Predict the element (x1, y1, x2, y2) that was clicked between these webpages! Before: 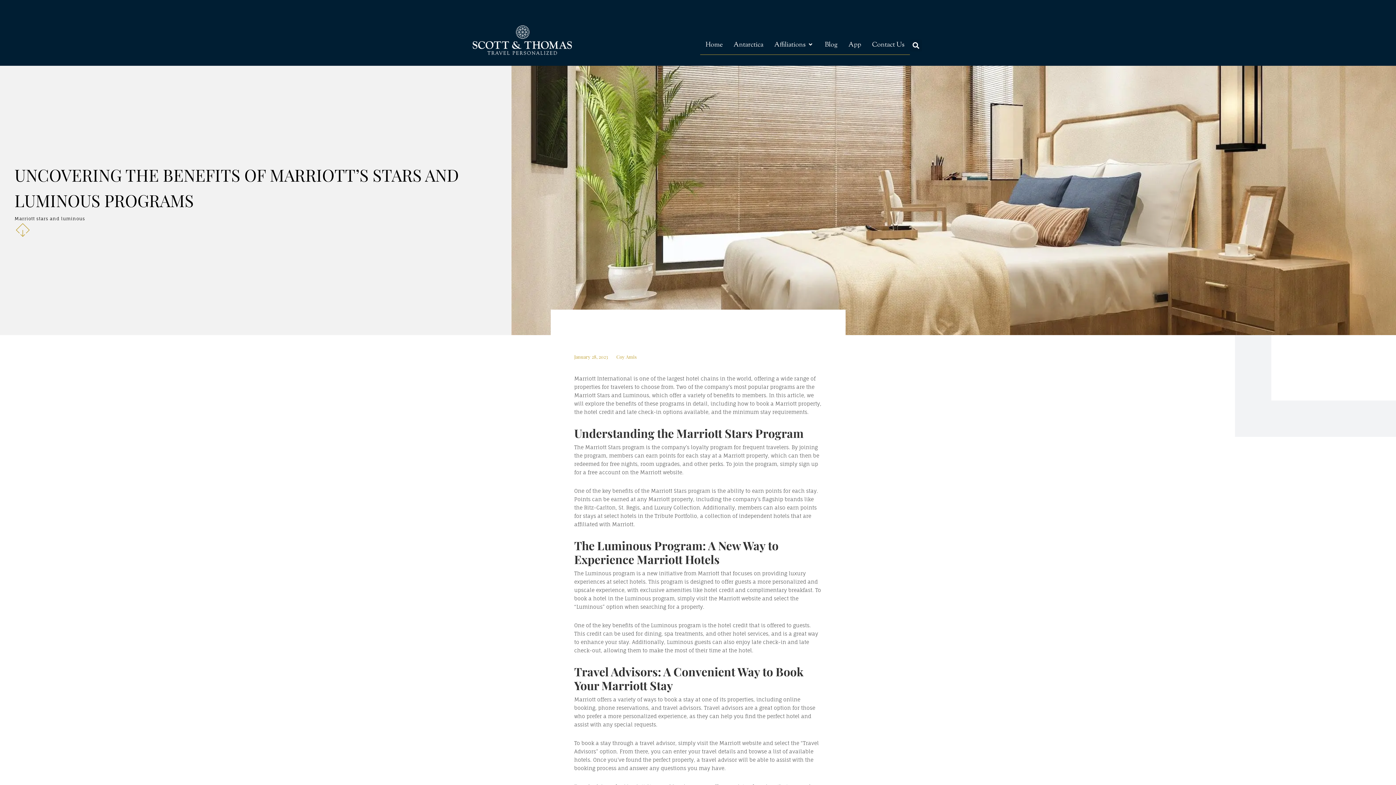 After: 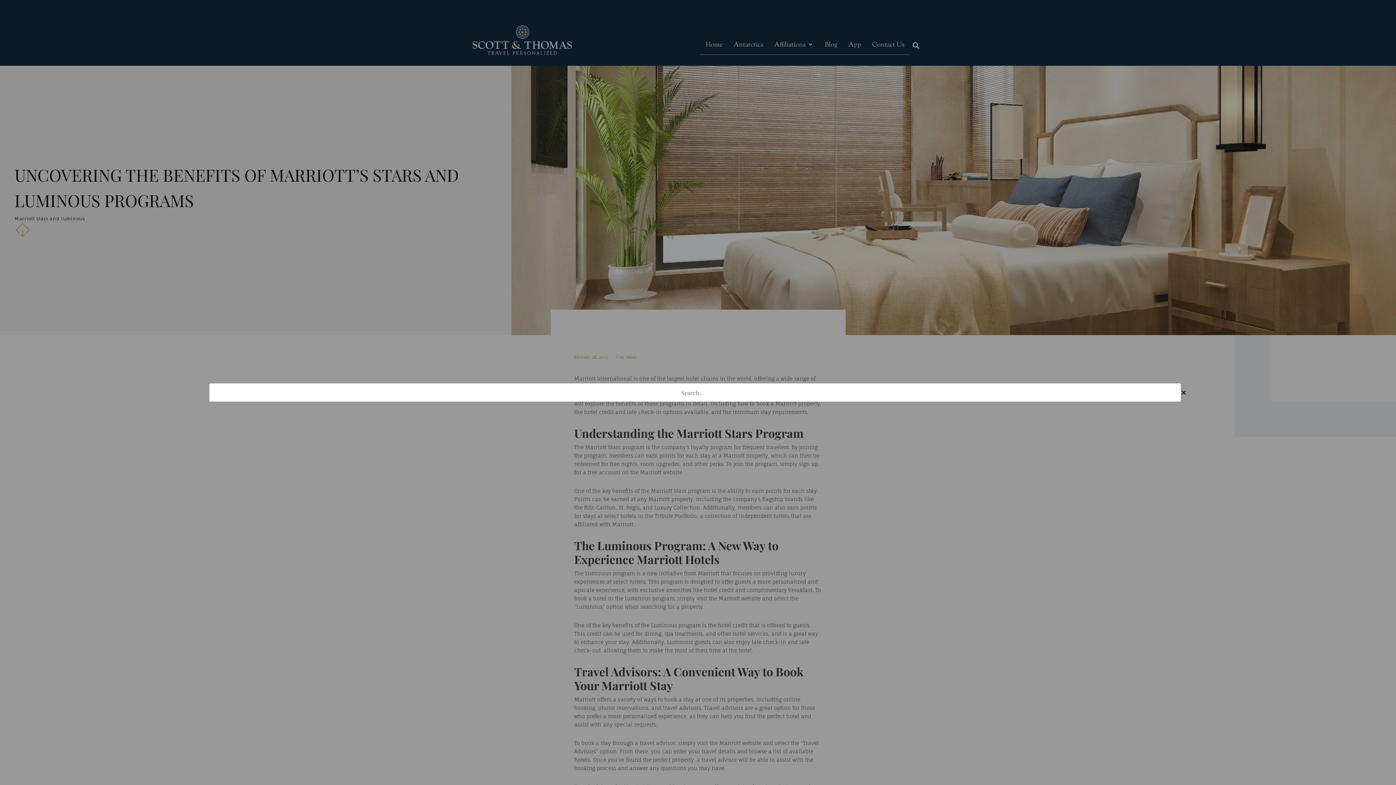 Action: label: Search bbox: (910, 39, 922, 51)